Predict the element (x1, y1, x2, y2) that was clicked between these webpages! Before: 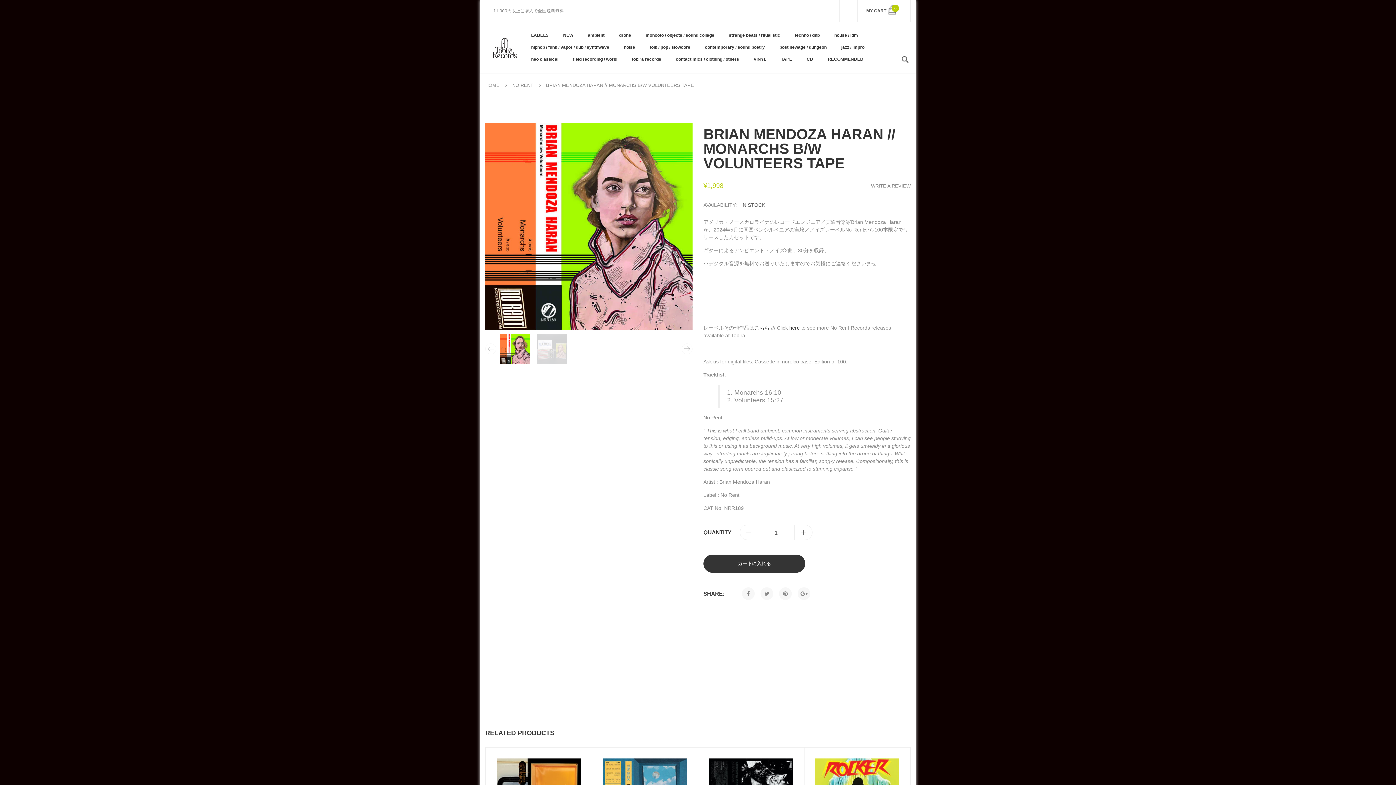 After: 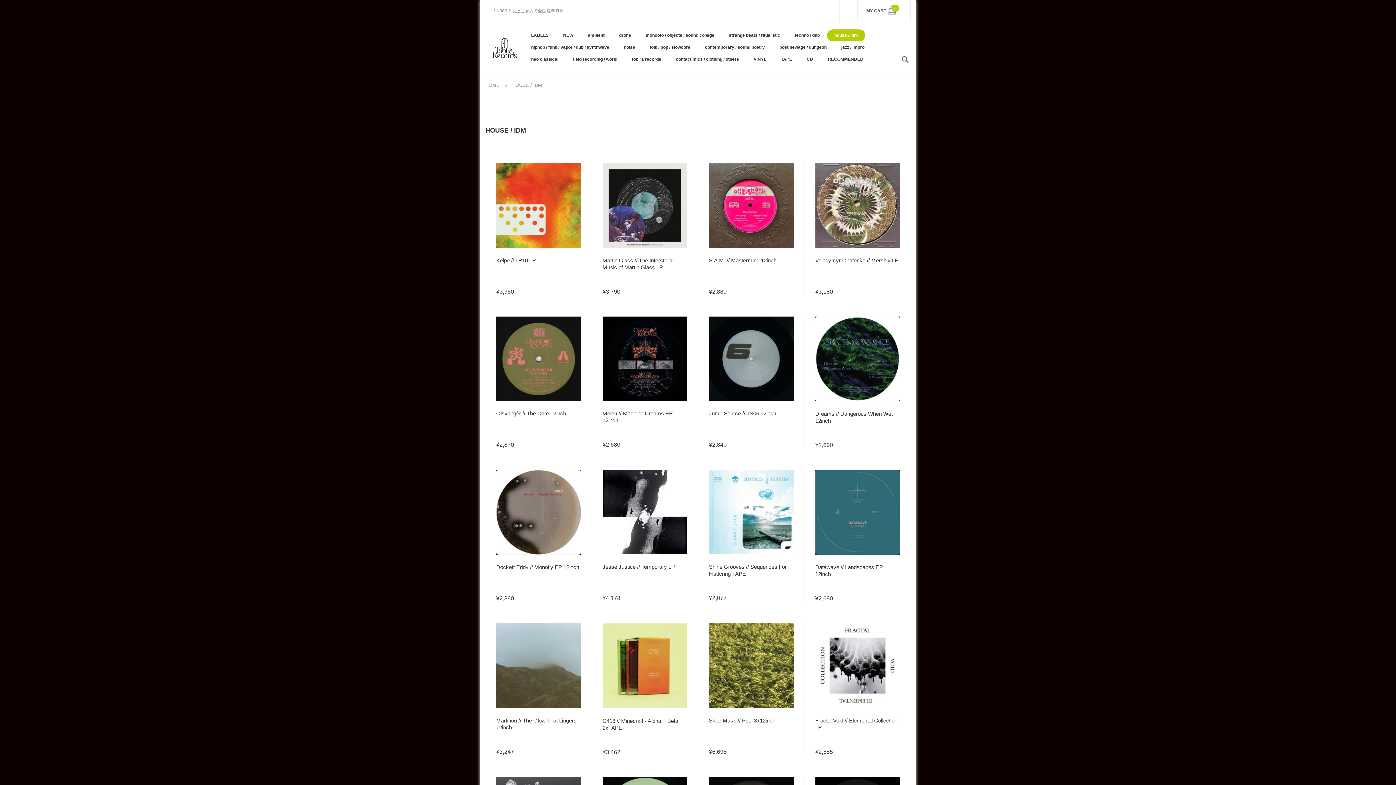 Action: bbox: (827, 29, 865, 41) label: house / idm